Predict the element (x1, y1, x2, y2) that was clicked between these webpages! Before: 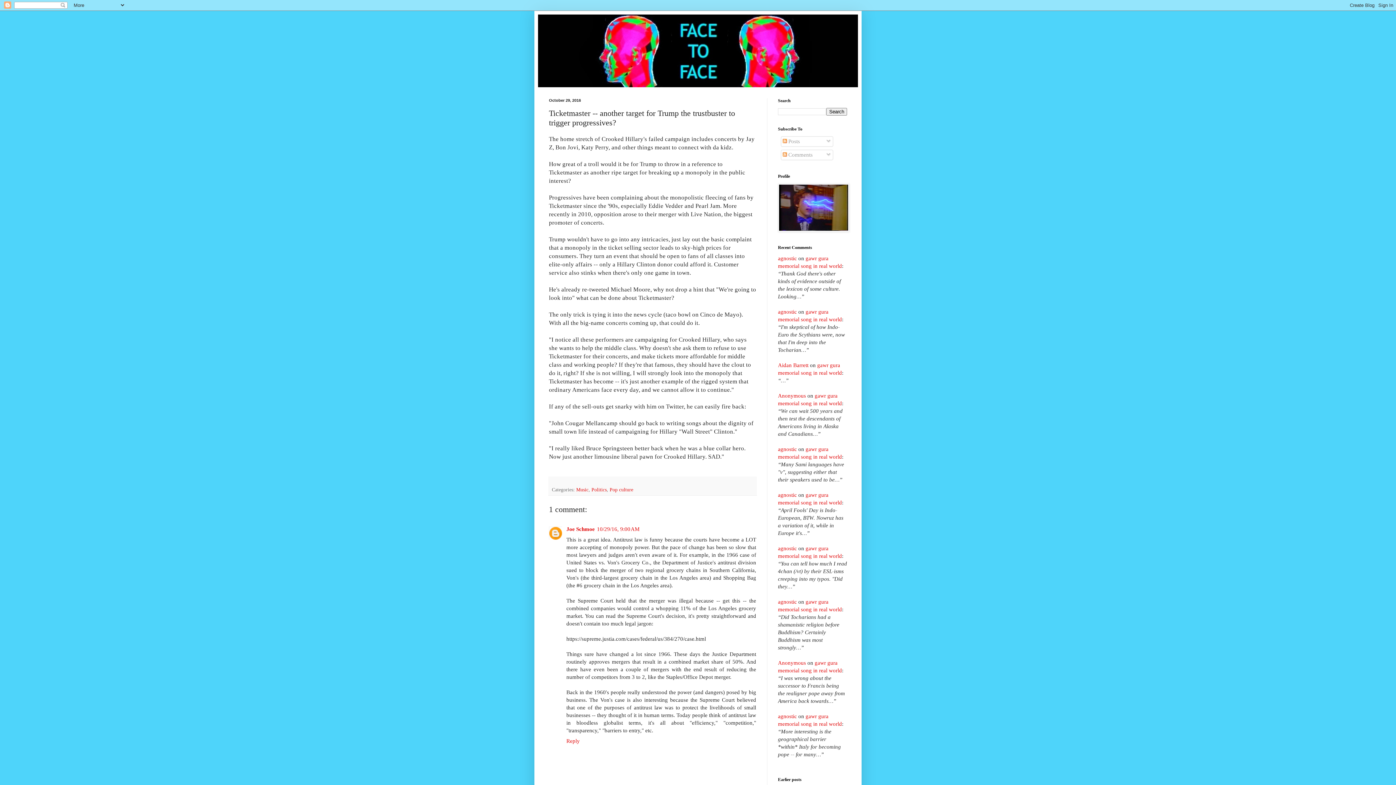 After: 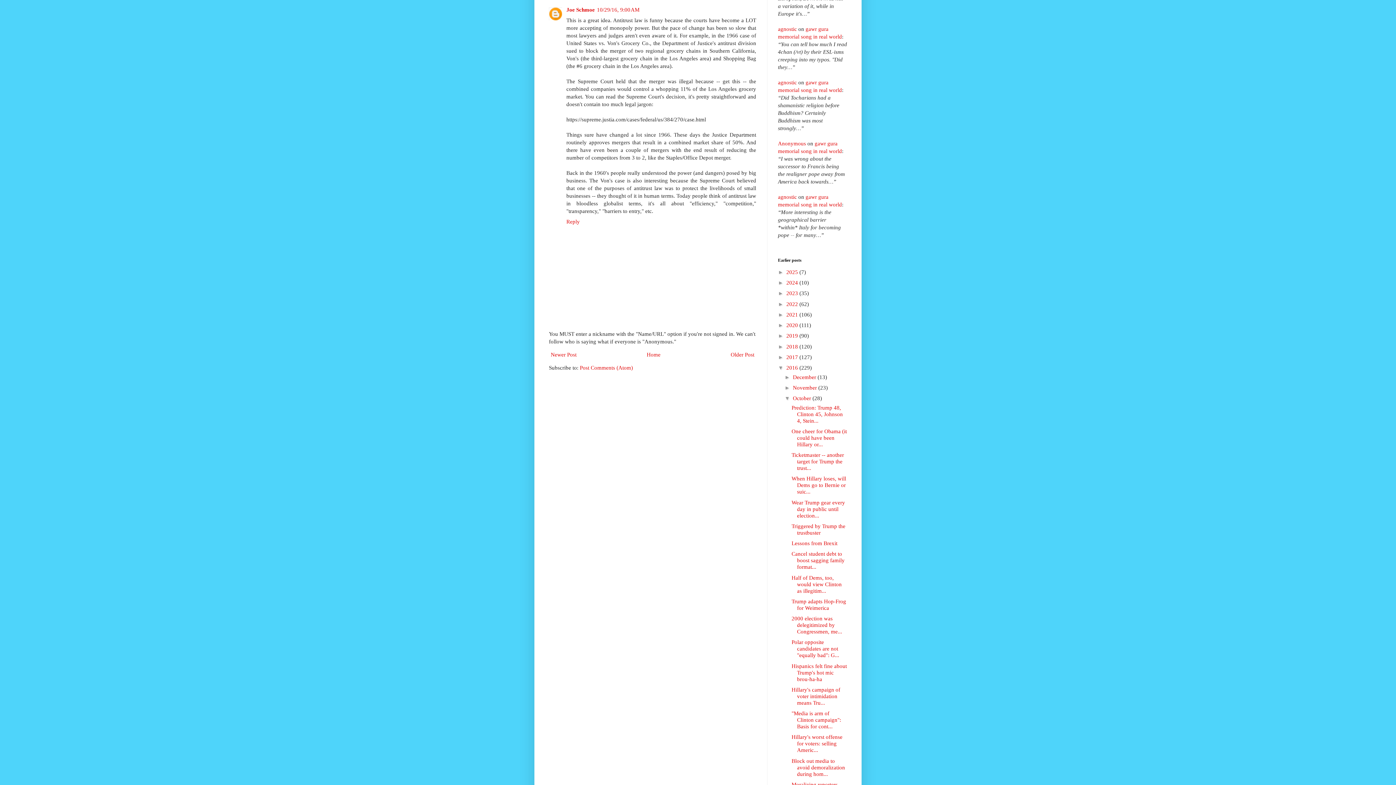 Action: bbox: (597, 526, 639, 532) label: 10/29/16, 9:00 AM